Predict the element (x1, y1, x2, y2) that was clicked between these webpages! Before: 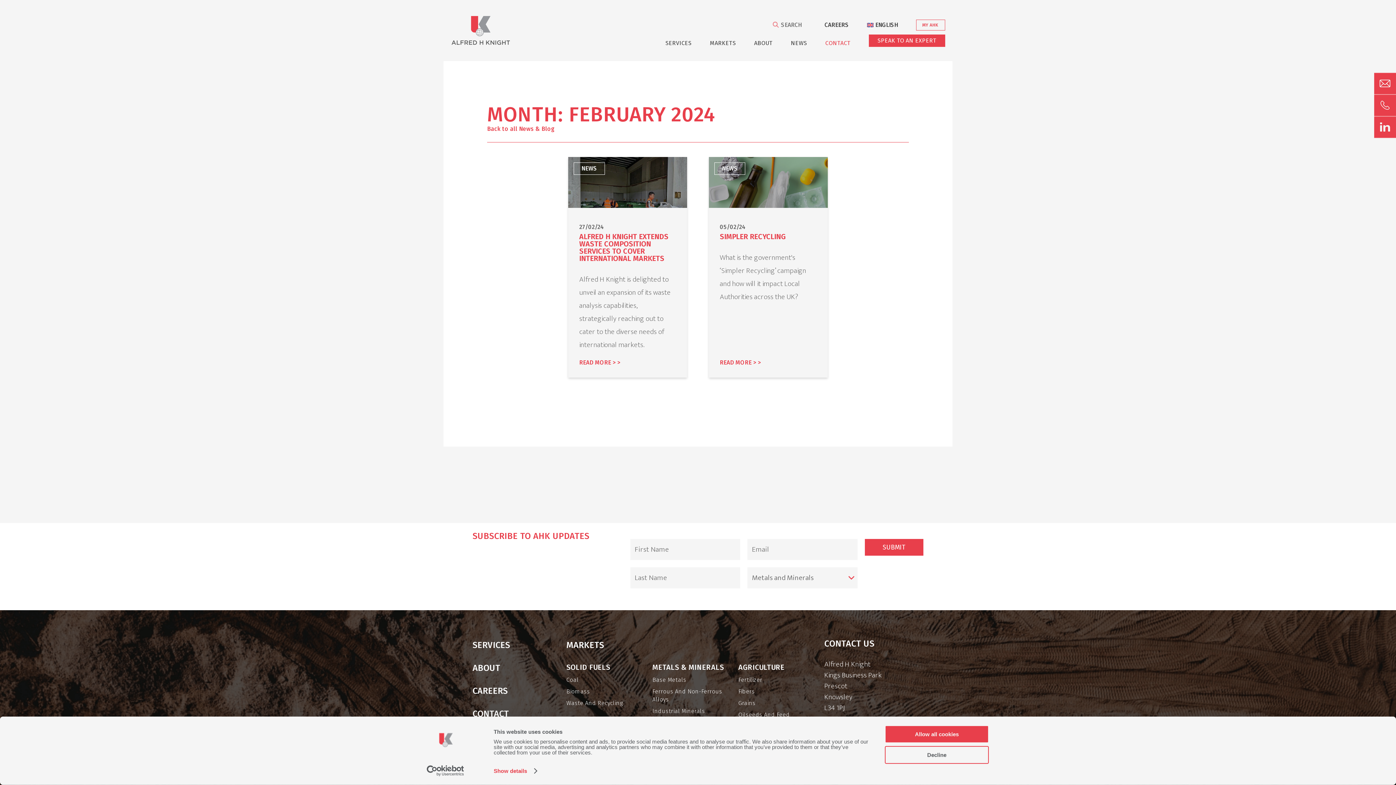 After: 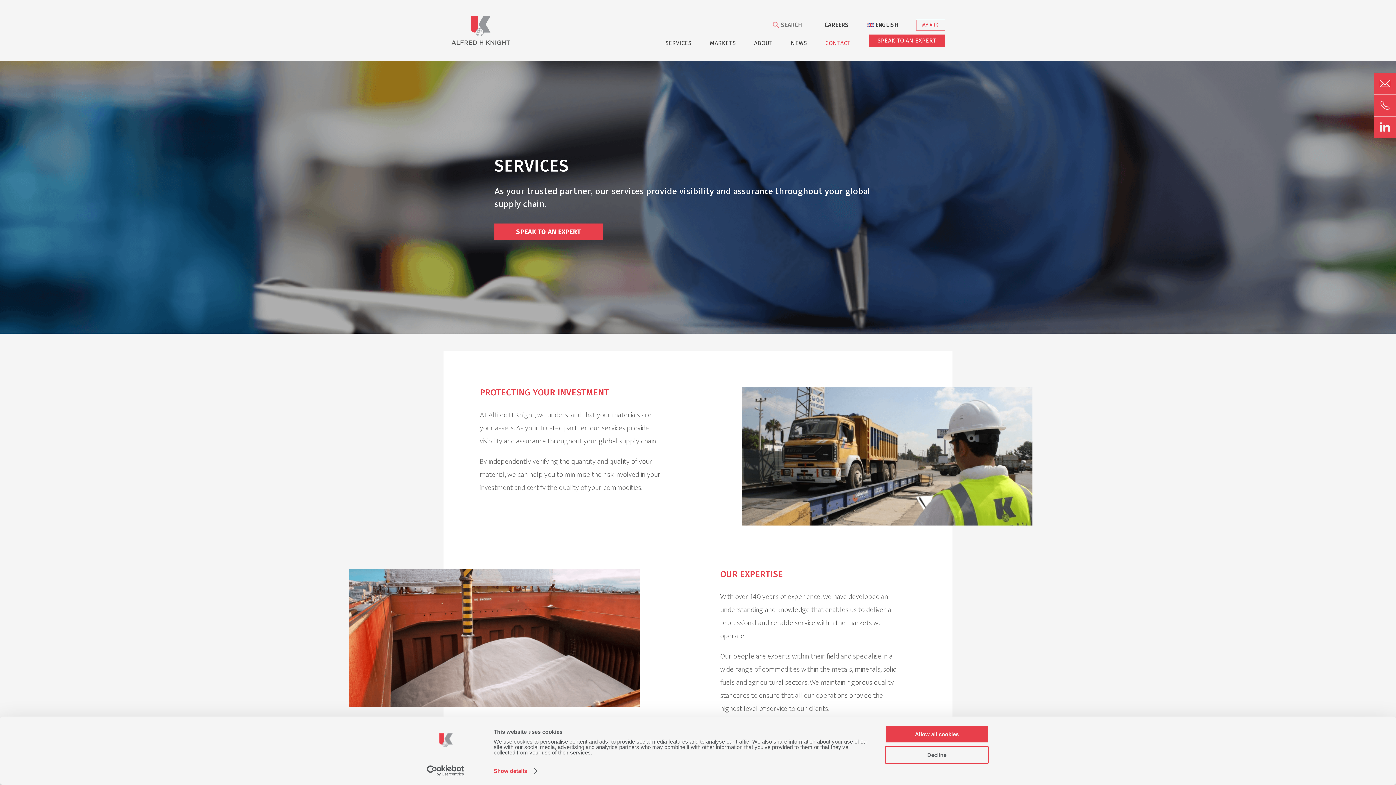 Action: label: SERVICES bbox: (472, 639, 510, 651)